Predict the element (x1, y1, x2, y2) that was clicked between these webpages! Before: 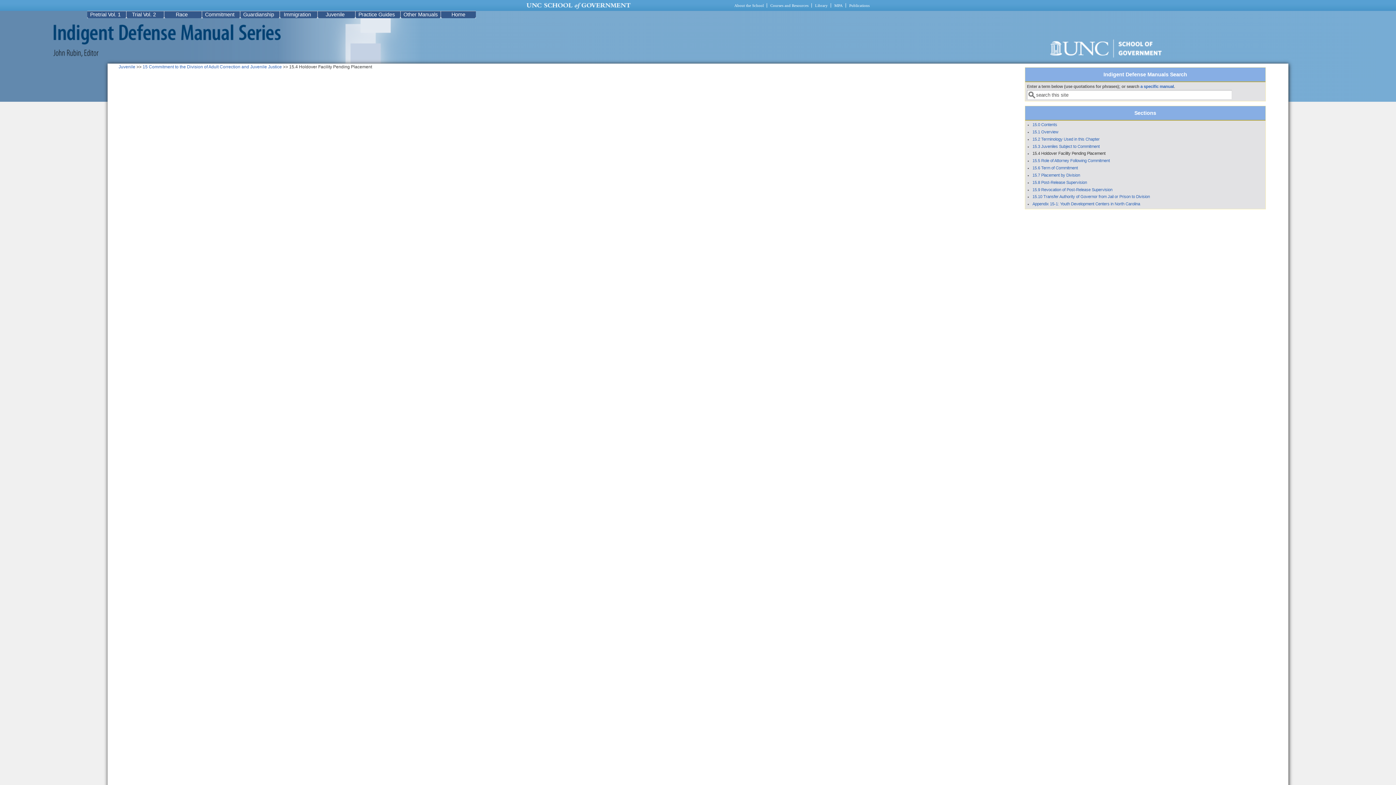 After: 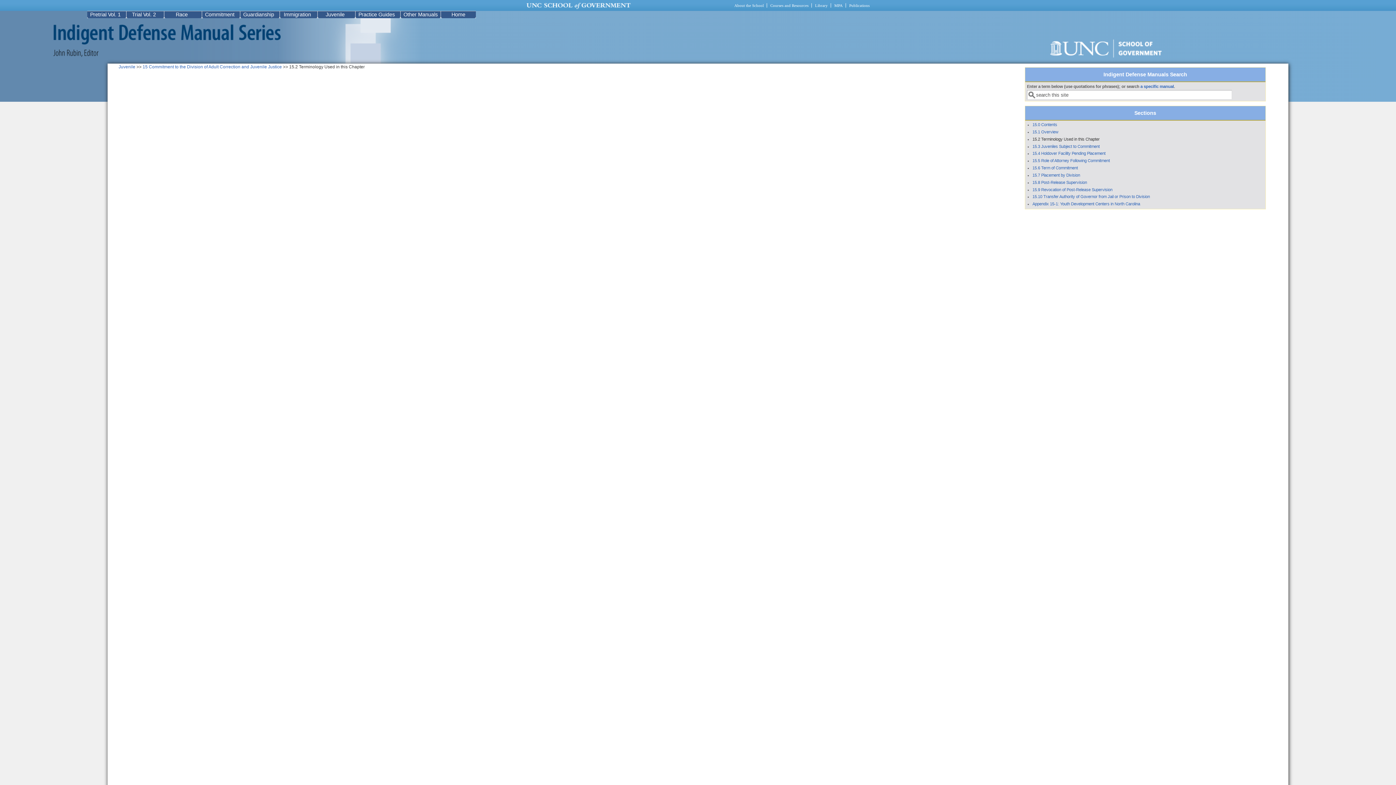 Action: bbox: (1032, 136, 1100, 141) label: 15.2 Terminology Used in this Chapter